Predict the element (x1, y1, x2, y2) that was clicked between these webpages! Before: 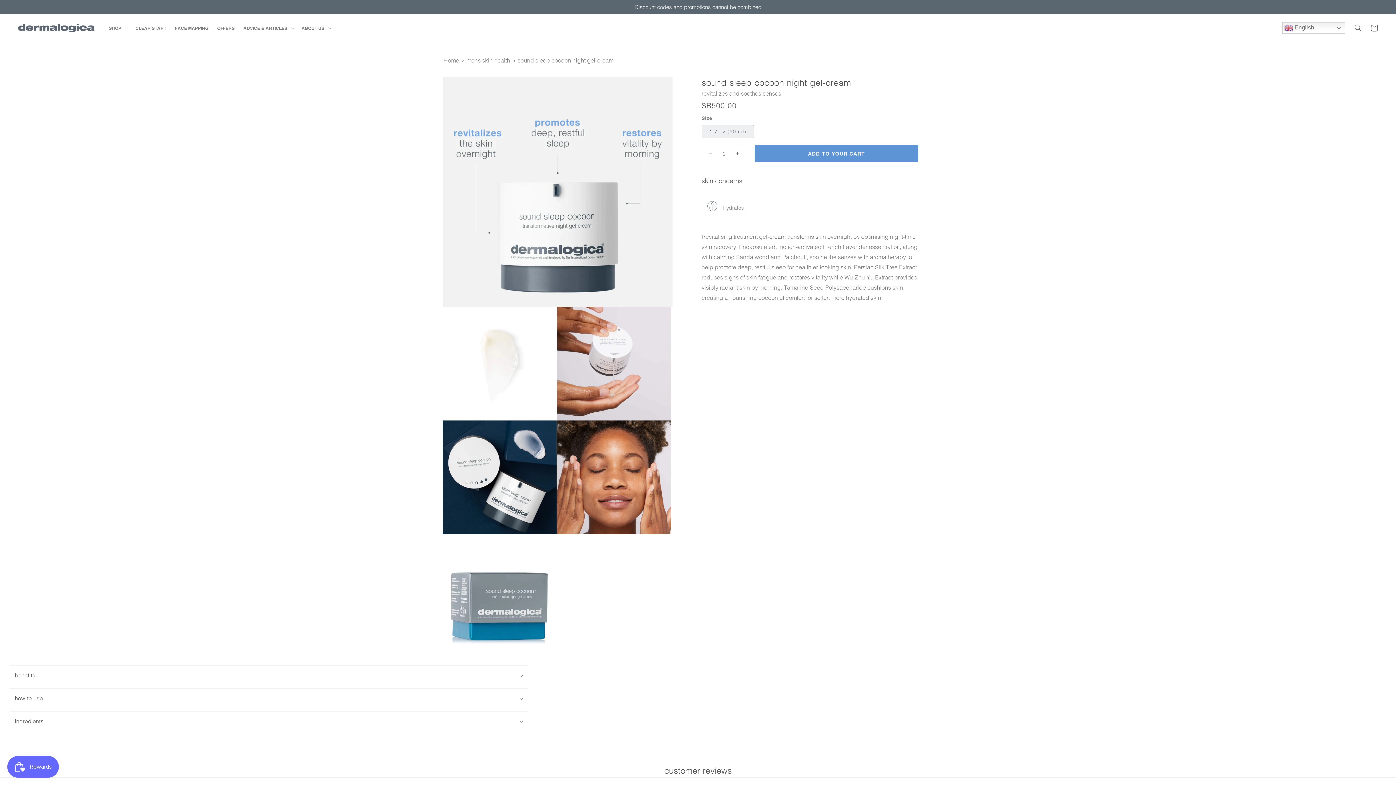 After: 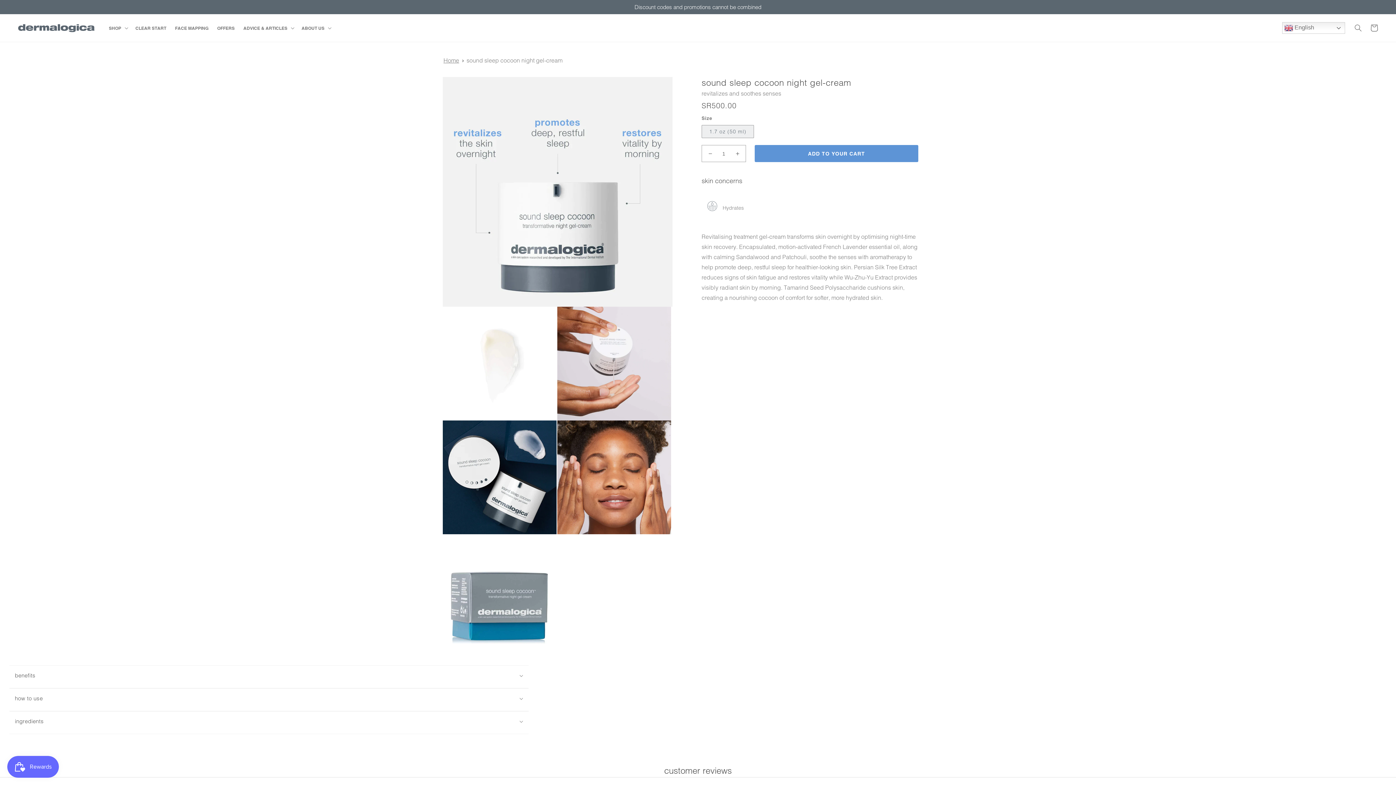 Action: label: sound sleep cocoon night gel-cream bbox: (517, 56, 613, 64)